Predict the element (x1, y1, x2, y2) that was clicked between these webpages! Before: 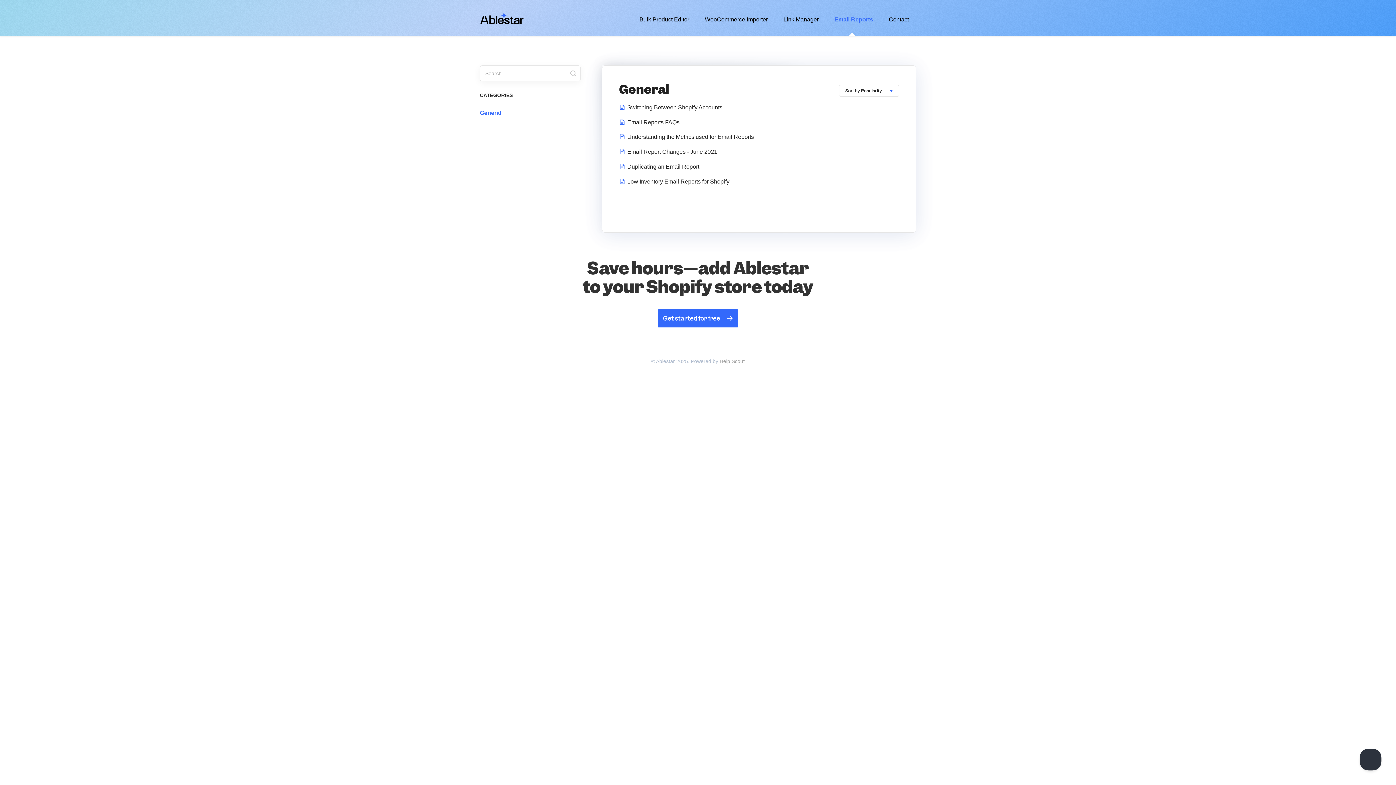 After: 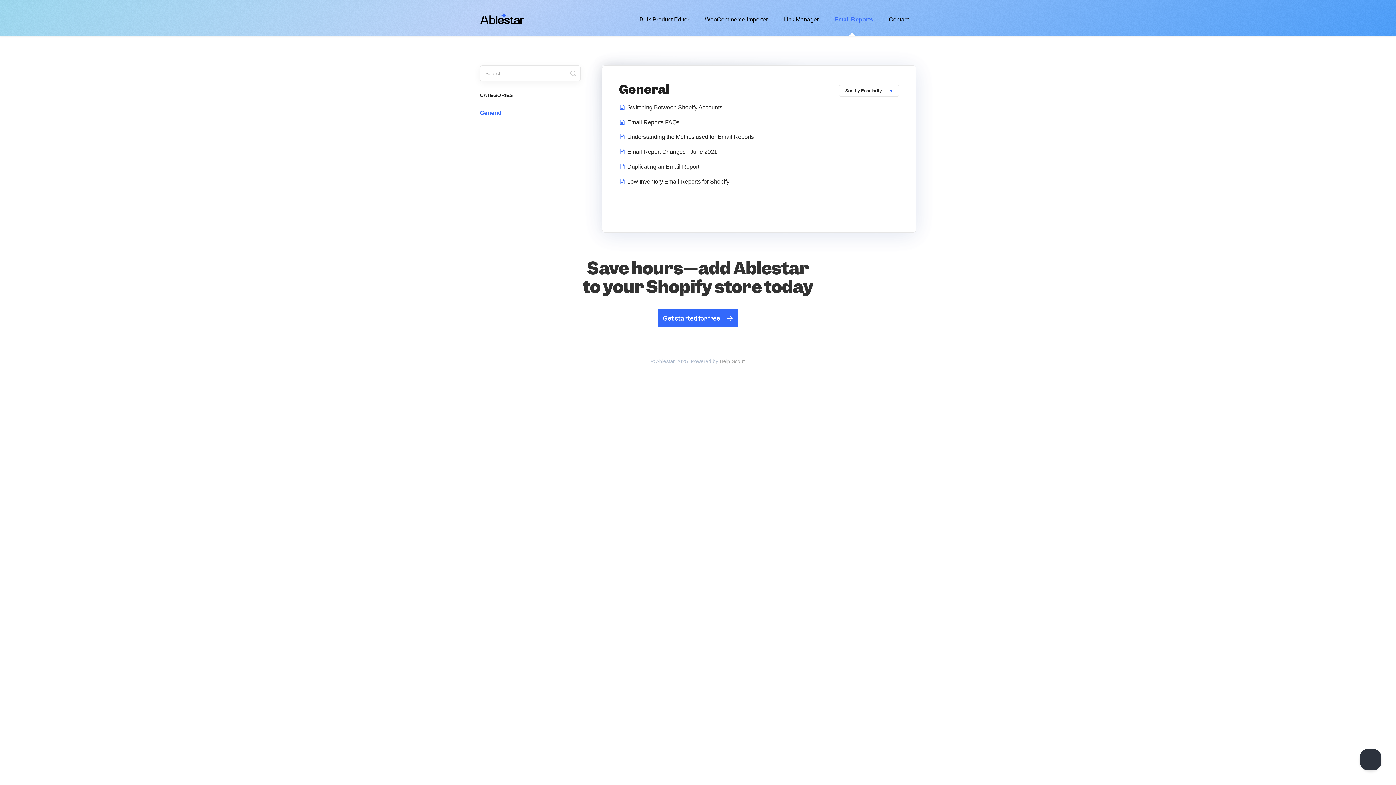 Action: label: Get started for free bbox: (658, 309, 738, 327)